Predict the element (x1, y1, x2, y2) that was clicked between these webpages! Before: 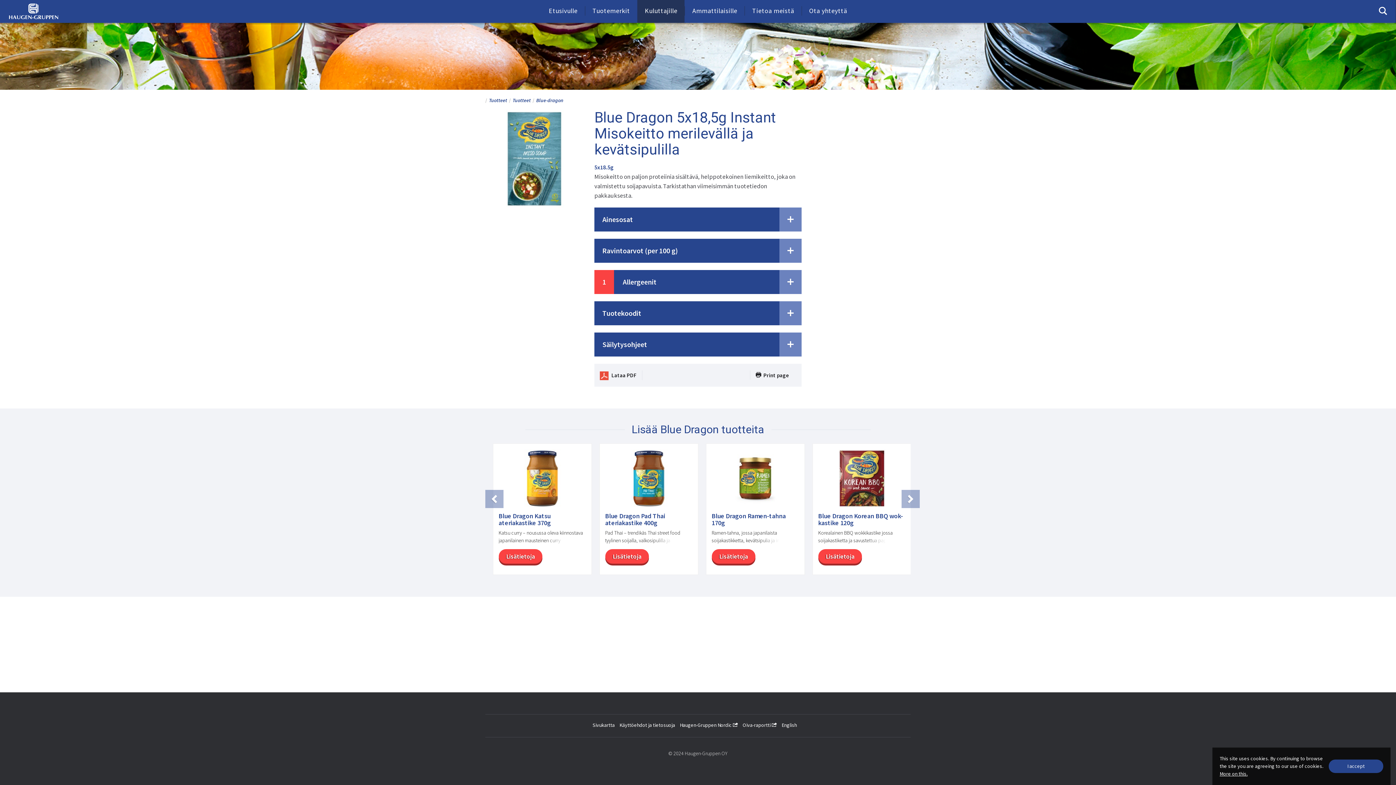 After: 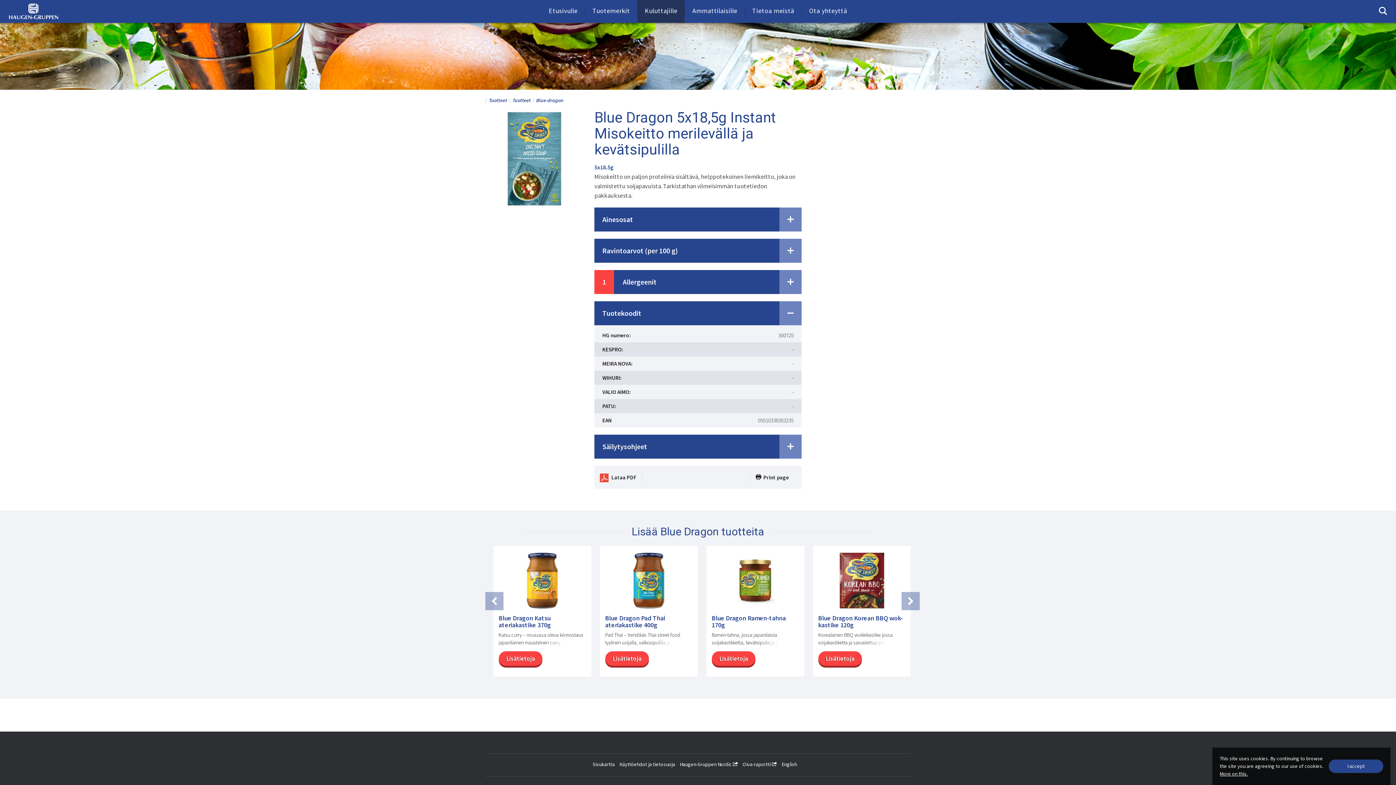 Action: label: Tuotekoodit bbox: (594, 301, 801, 325)